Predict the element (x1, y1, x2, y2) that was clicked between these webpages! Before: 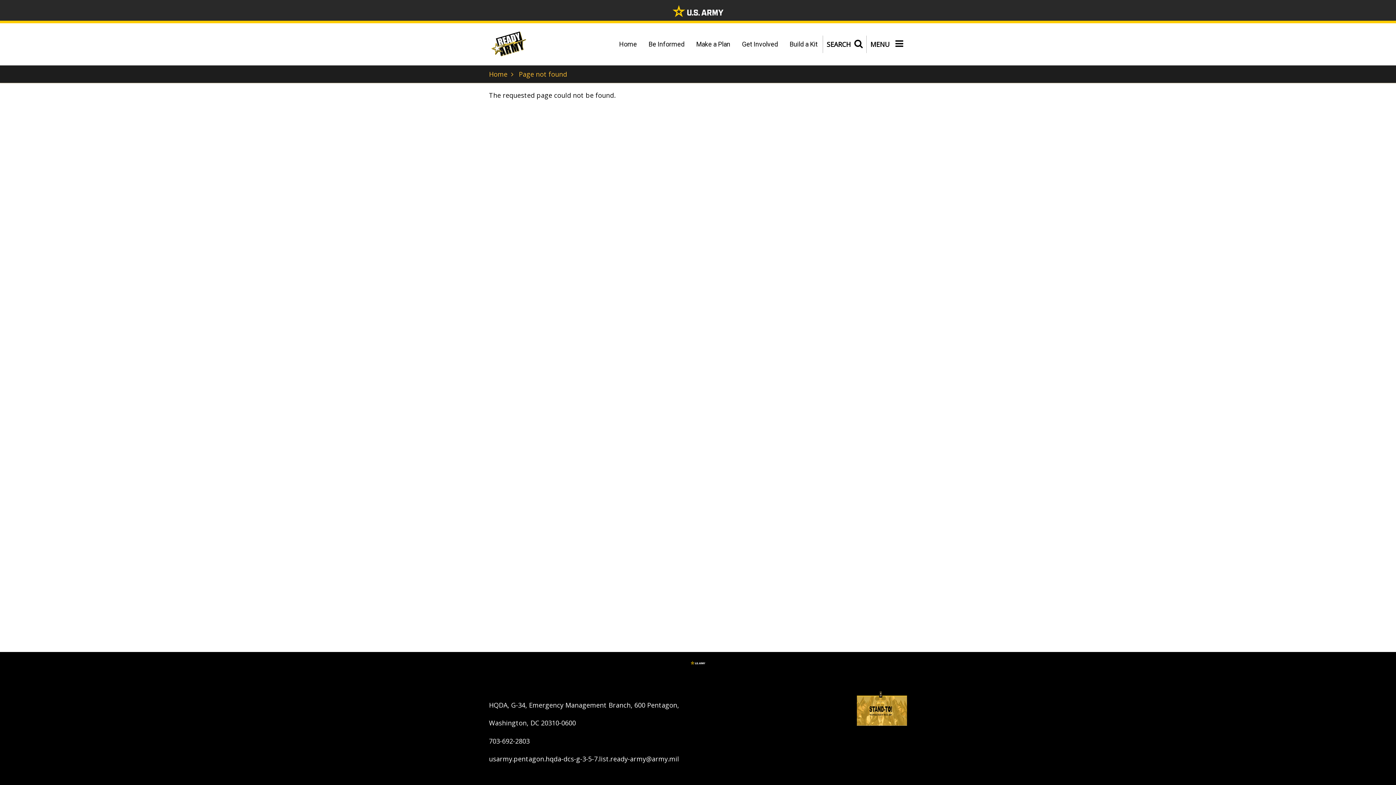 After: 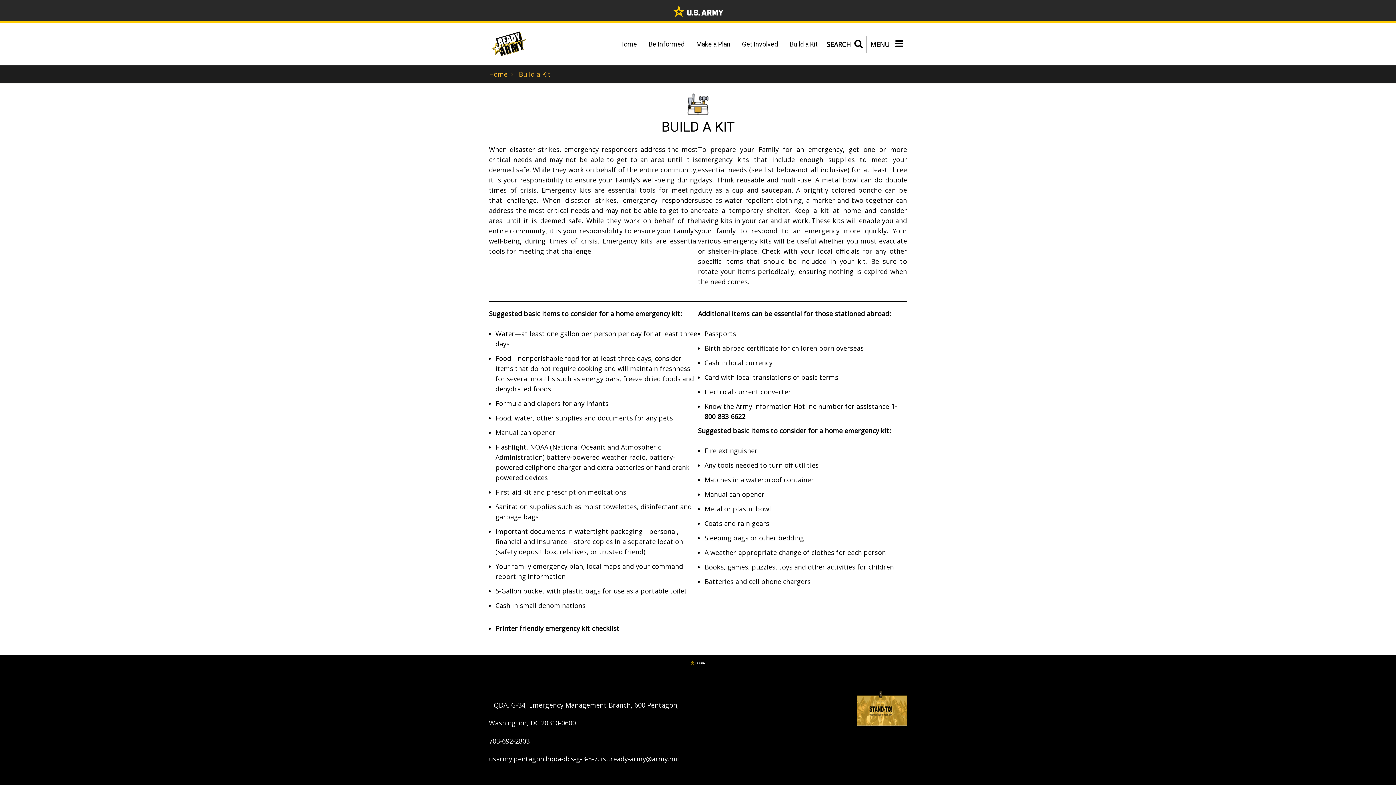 Action: label: Build a Kit bbox: (784, 35, 822, 53)